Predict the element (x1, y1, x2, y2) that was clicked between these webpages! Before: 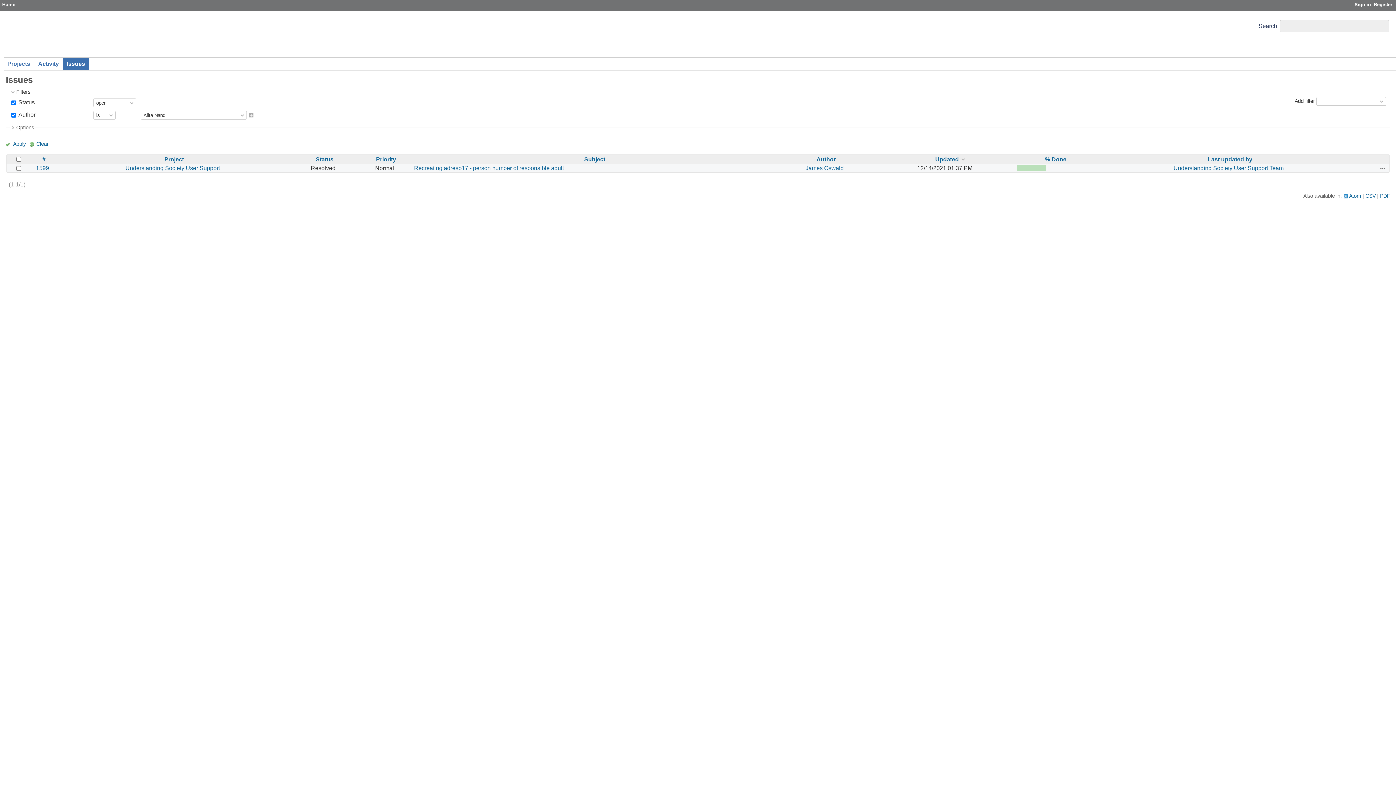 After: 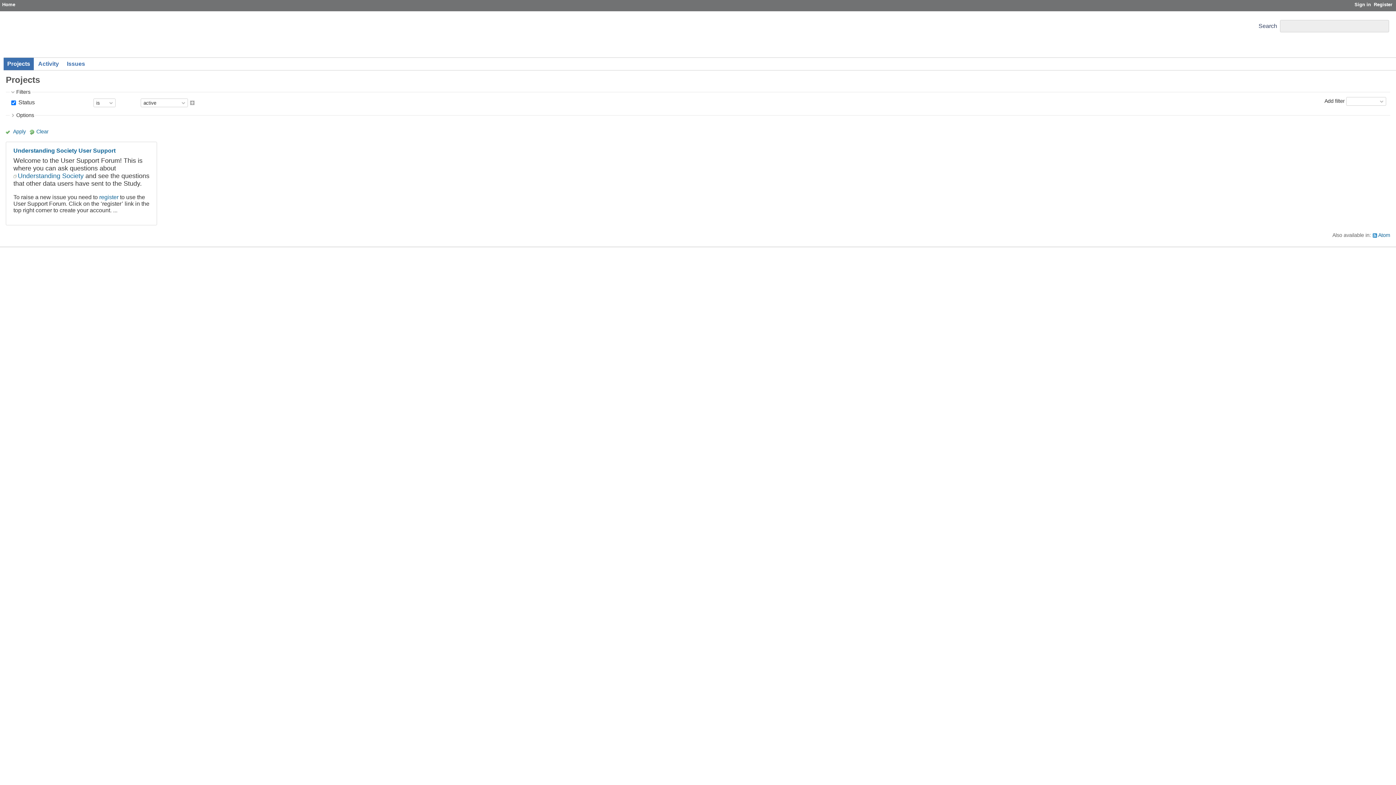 Action: label: Projects bbox: (3, 57, 33, 70)